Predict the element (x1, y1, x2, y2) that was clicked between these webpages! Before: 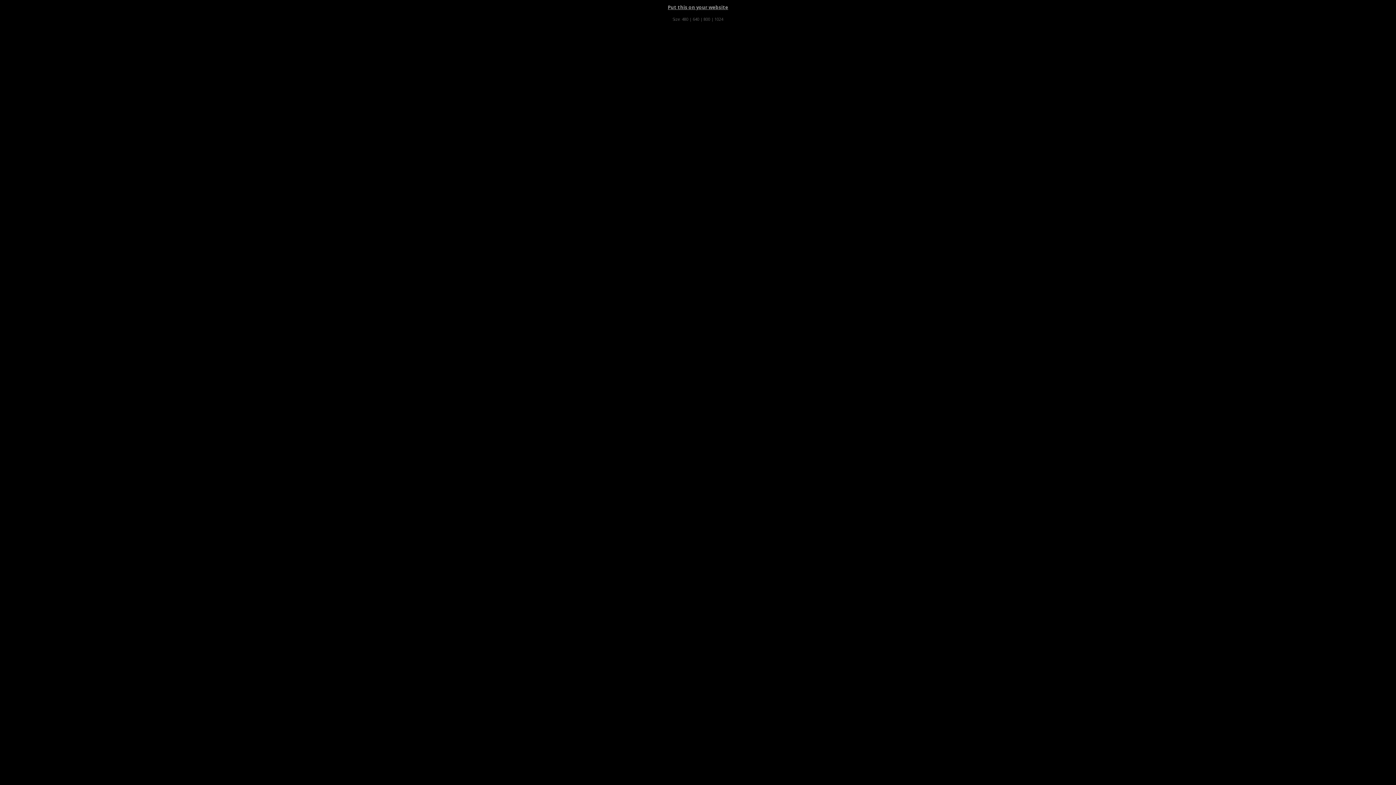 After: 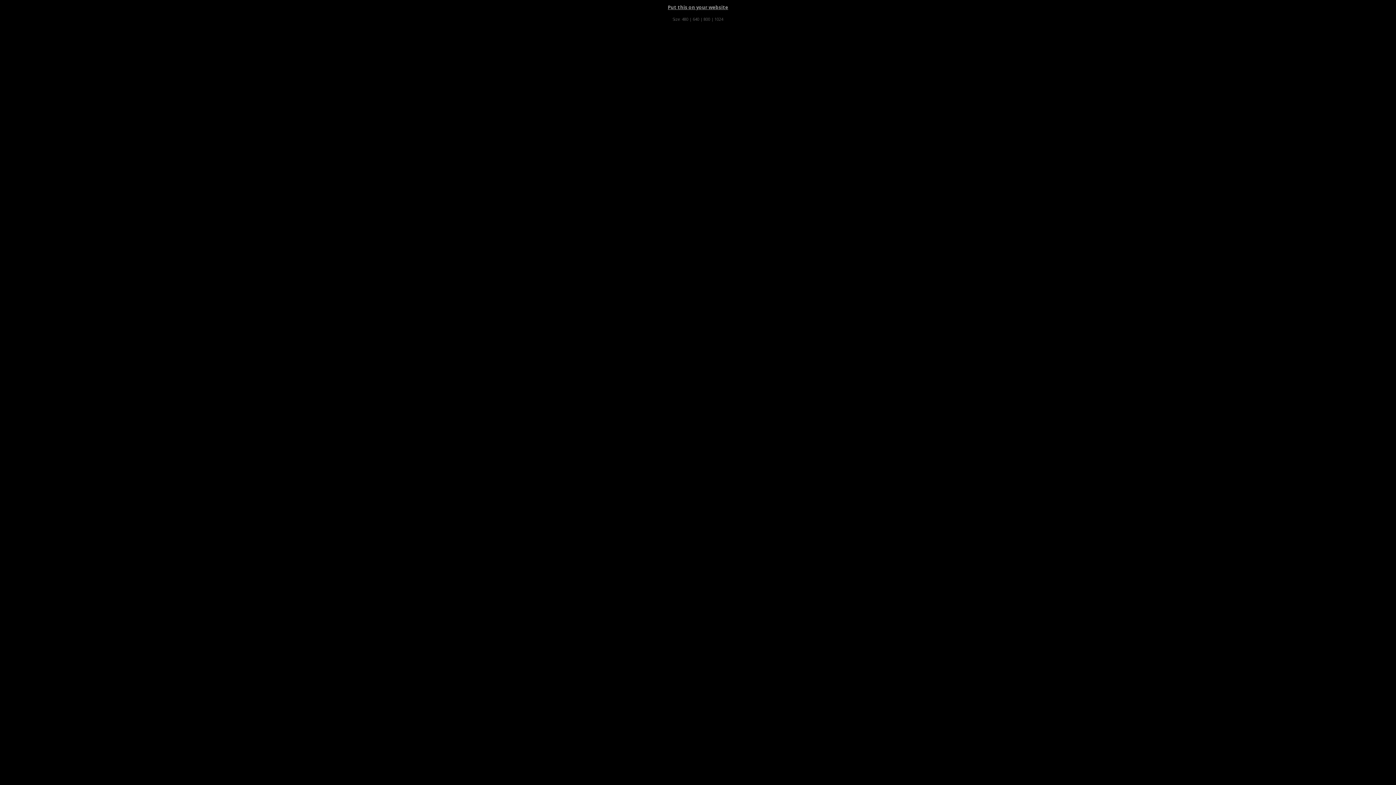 Action: label: 480 bbox: (682, 16, 688, 21)